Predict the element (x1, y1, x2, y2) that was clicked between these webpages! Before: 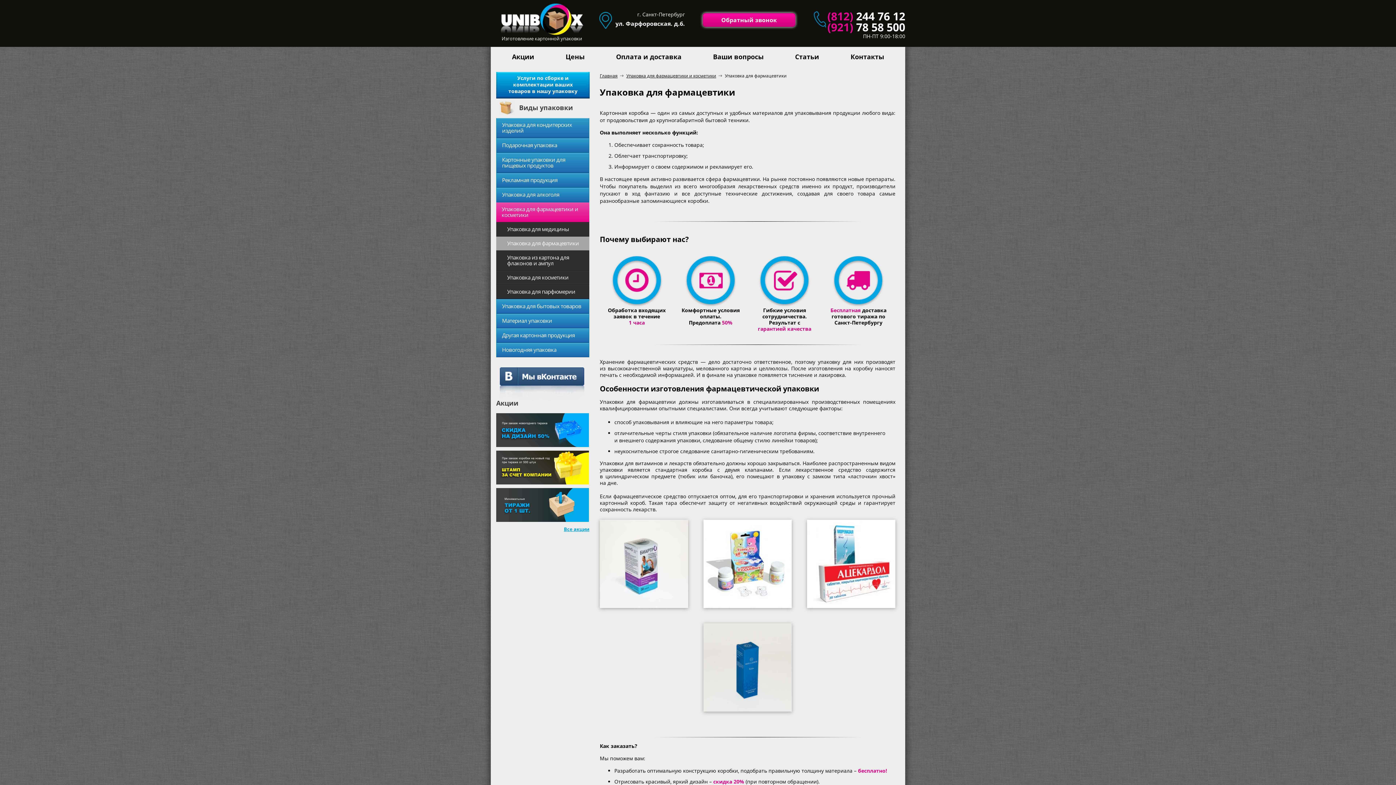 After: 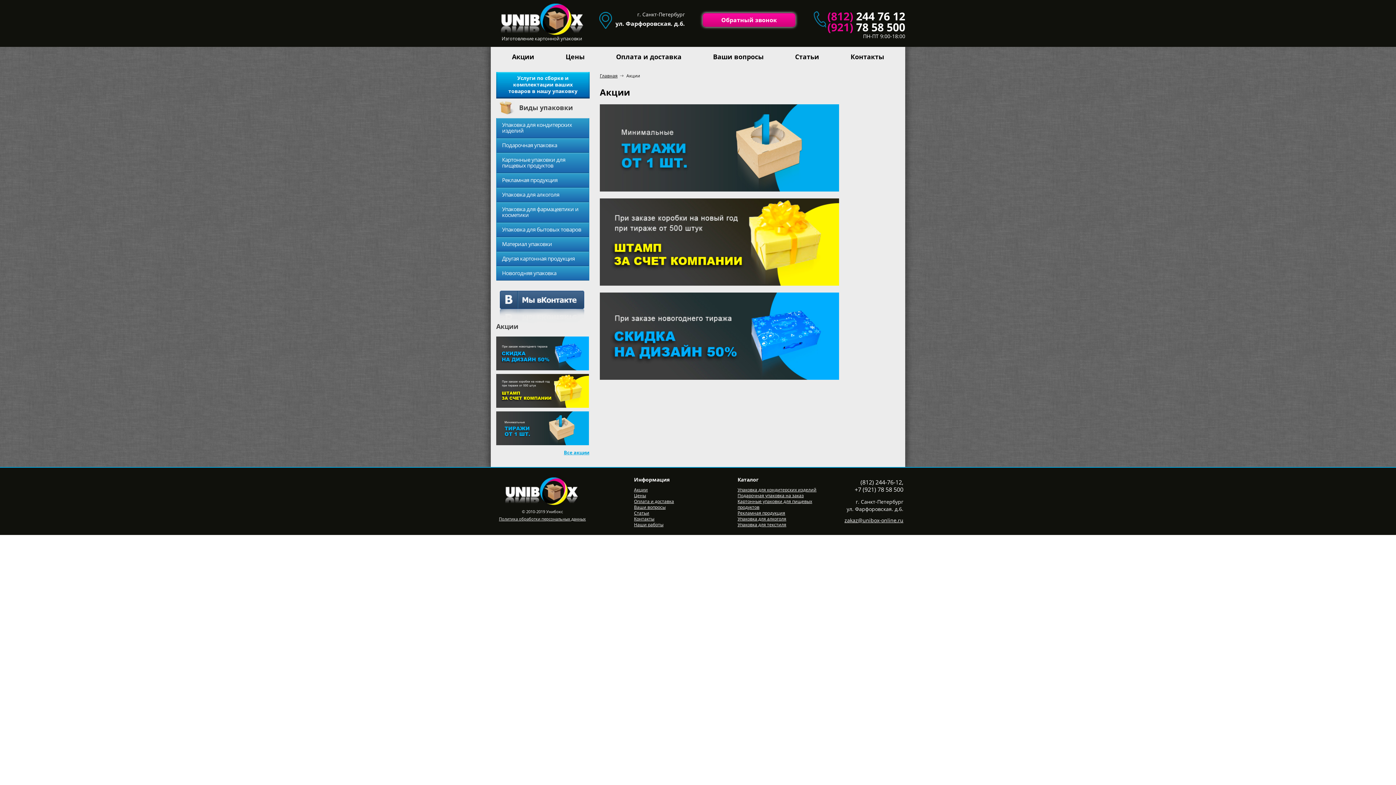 Action: bbox: (496, 49, 550, 64) label: Акции